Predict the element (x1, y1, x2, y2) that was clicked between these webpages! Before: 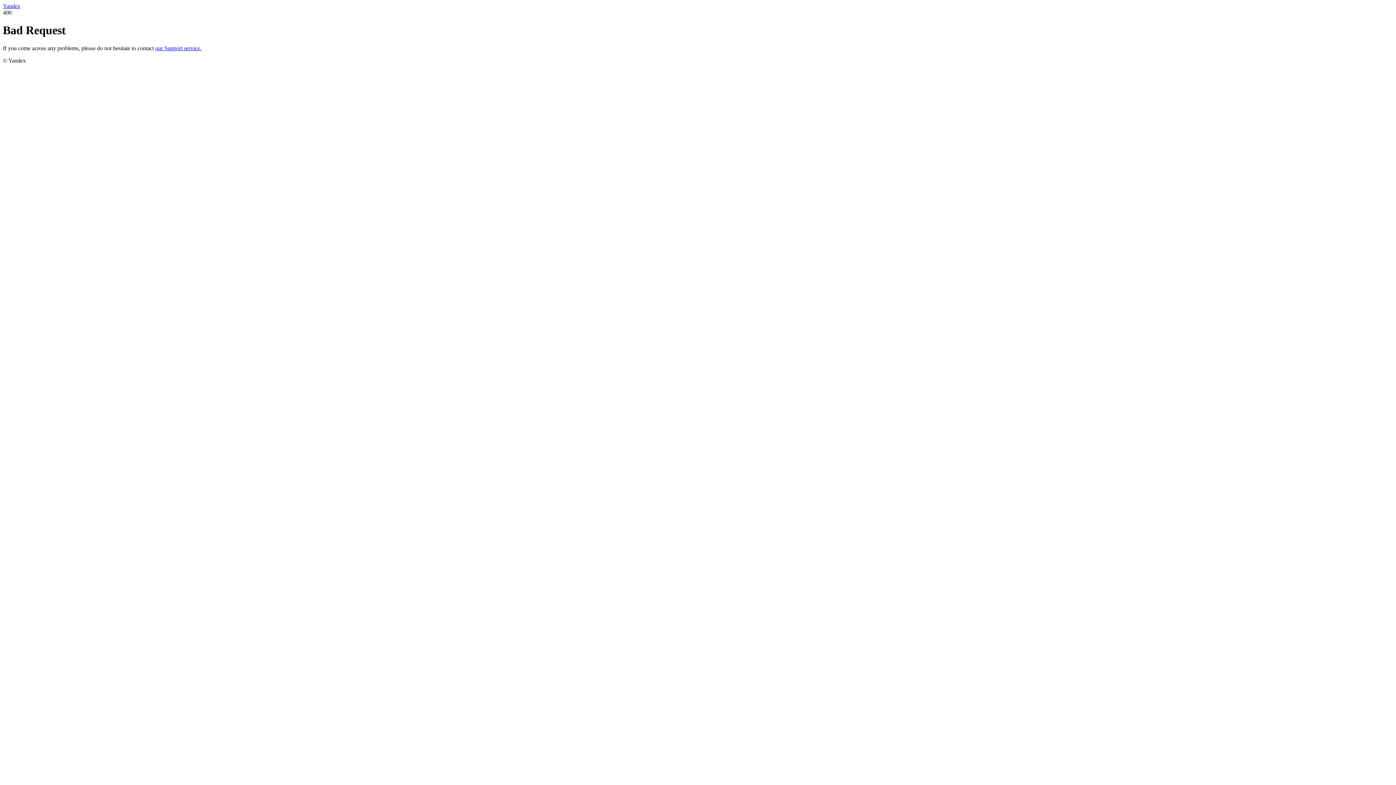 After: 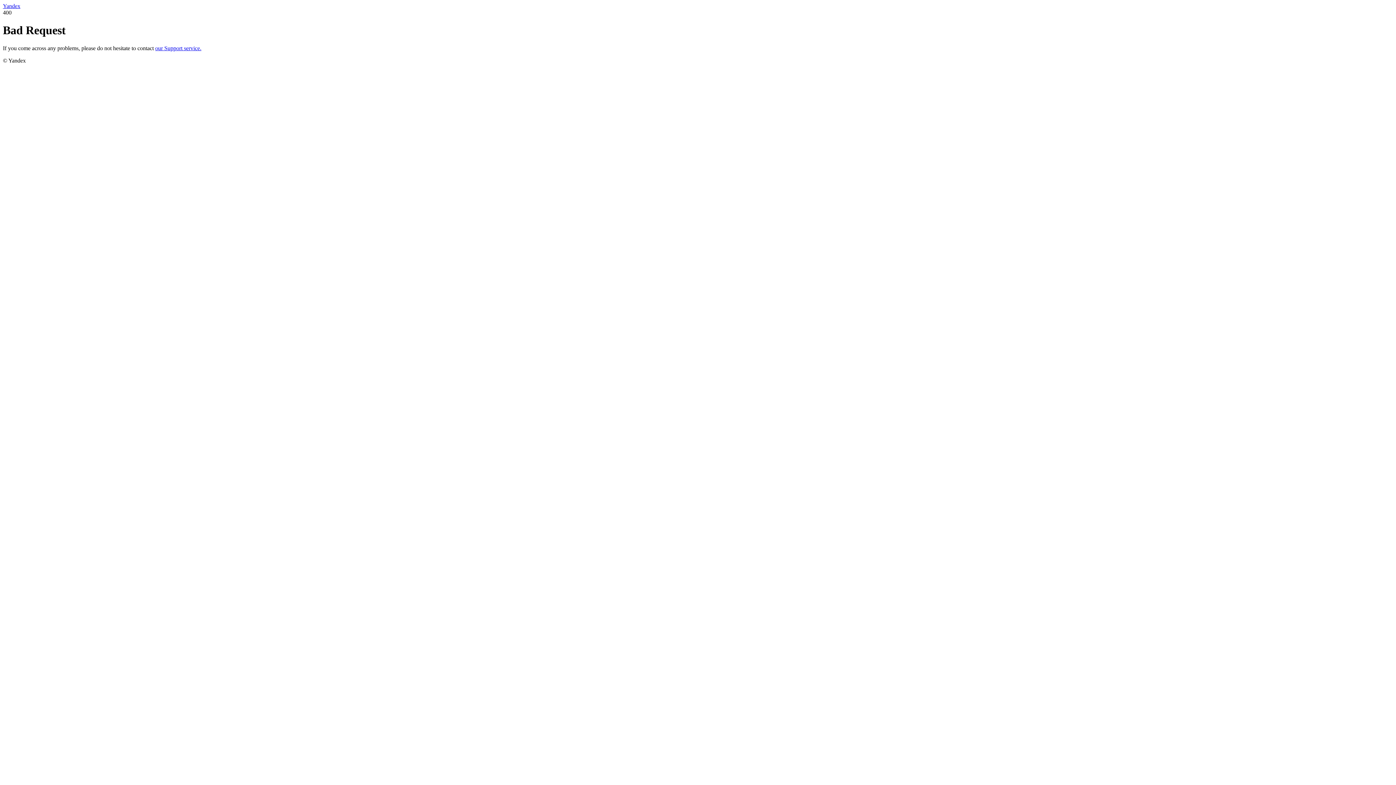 Action: bbox: (155, 45, 201, 51) label: our Support service.